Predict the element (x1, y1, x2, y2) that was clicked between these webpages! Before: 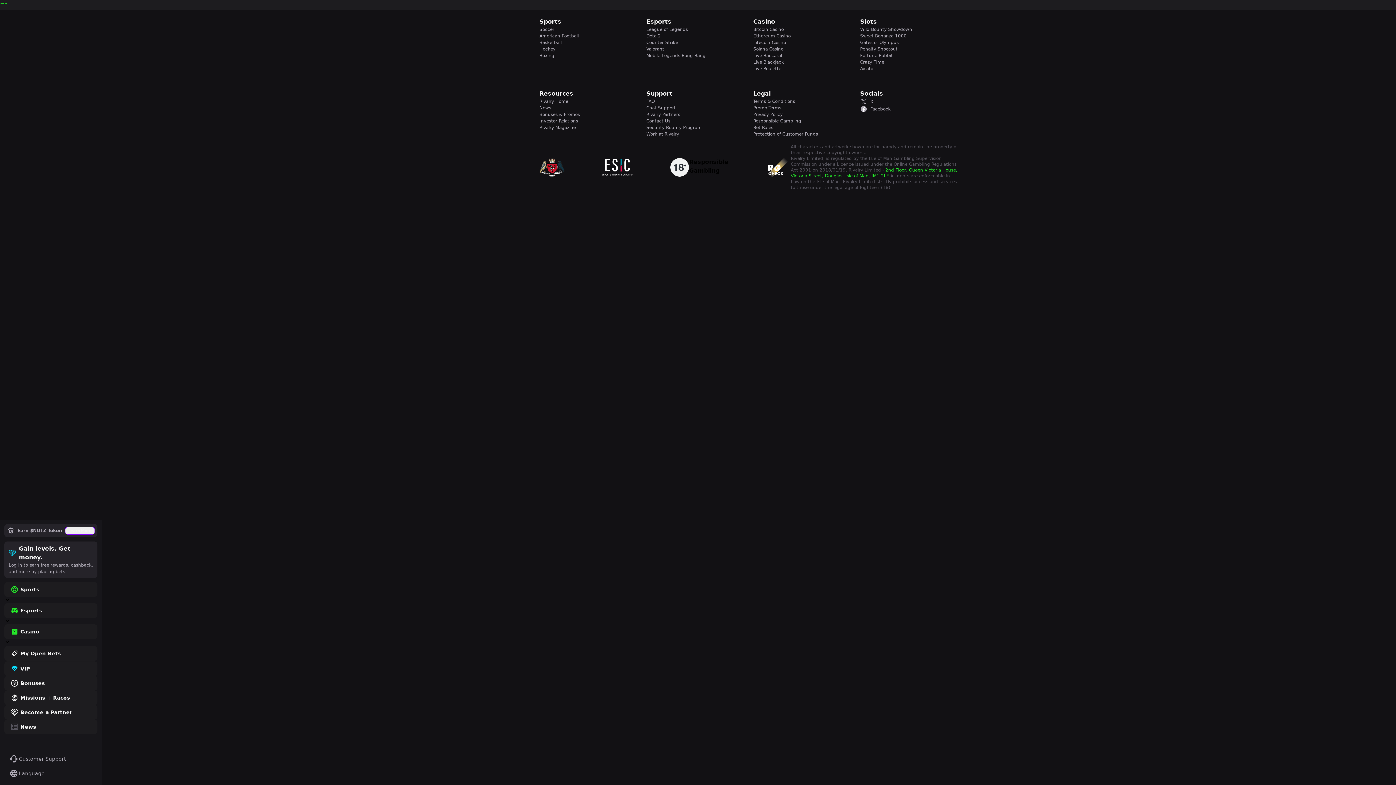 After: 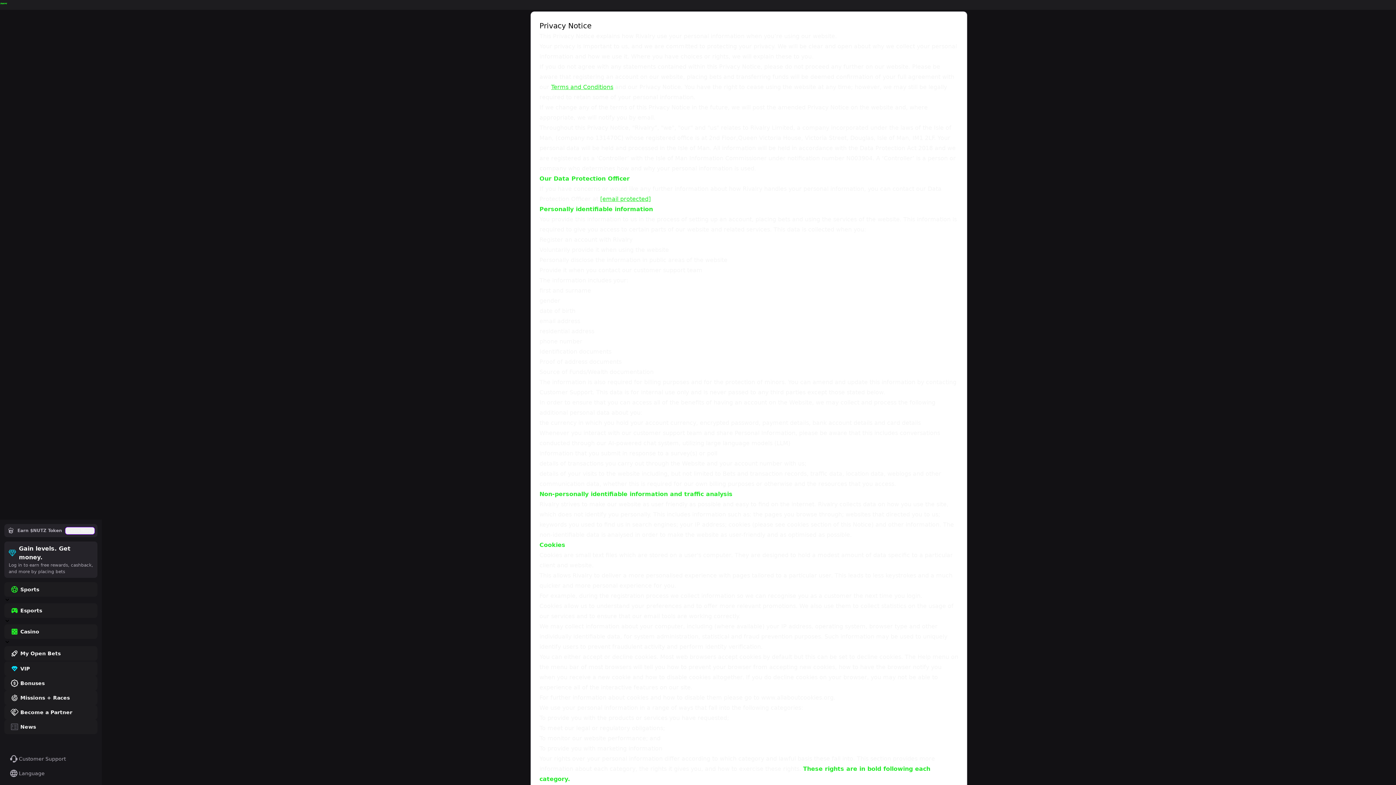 Action: label: Privacy Policy bbox: (753, 111, 851, 117)